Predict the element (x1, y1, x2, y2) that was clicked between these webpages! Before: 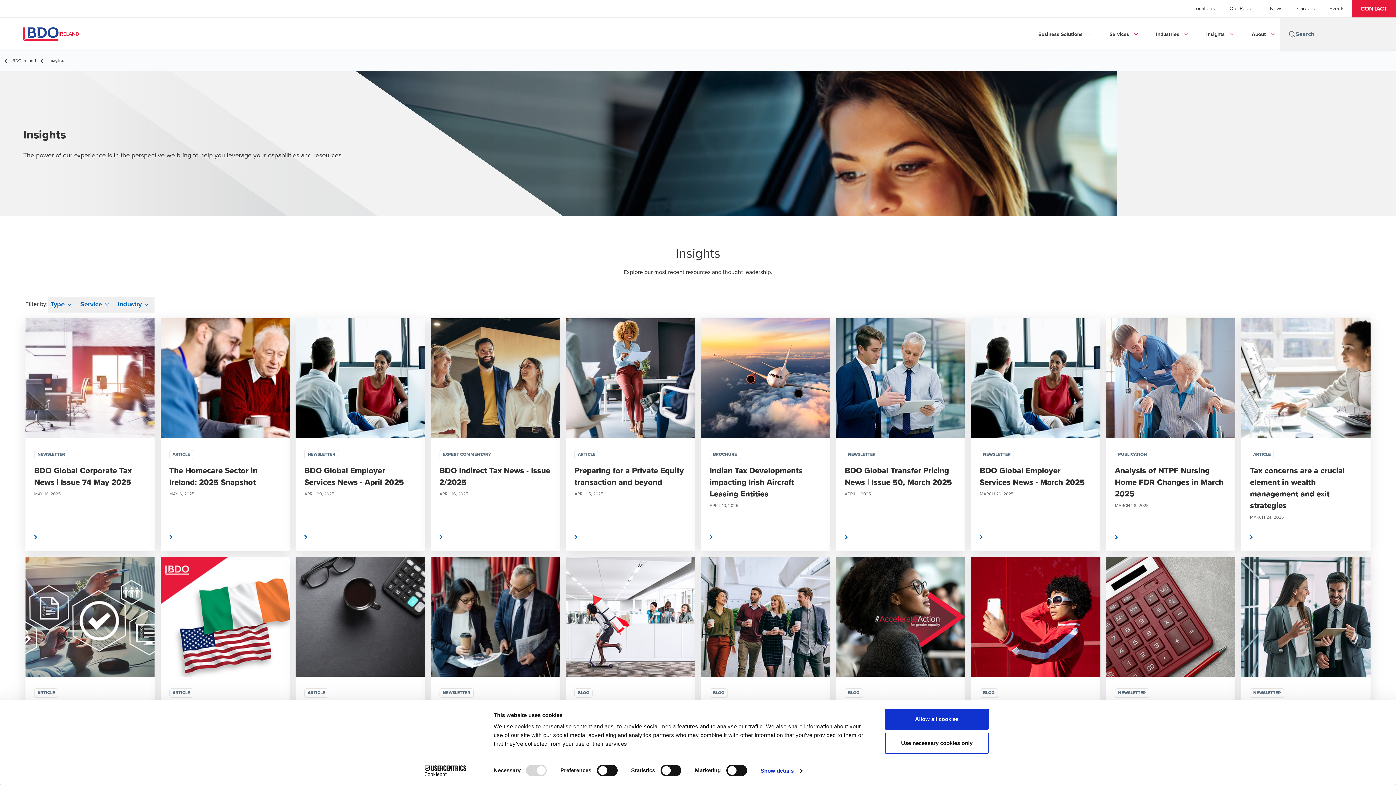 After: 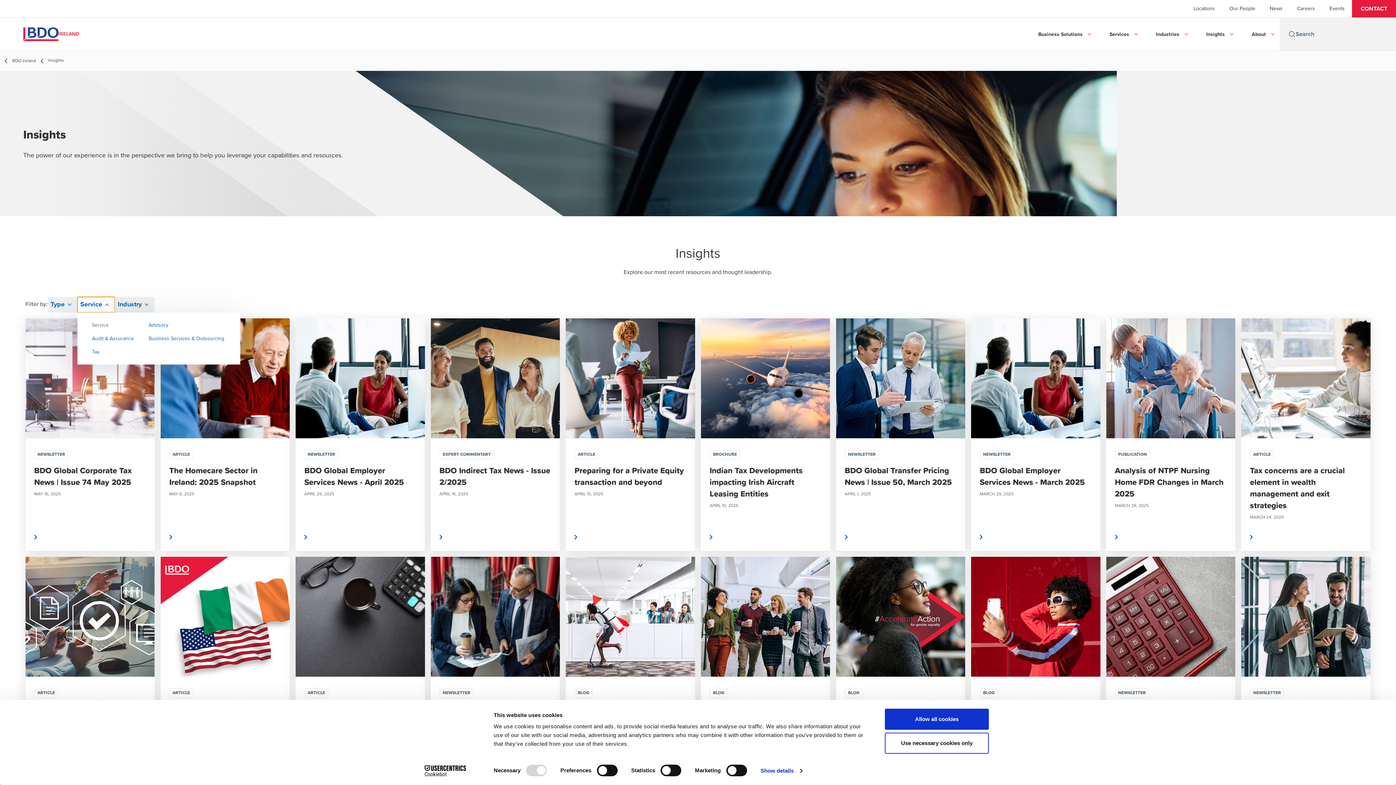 Action: bbox: (77, 297, 114, 312) label: Service